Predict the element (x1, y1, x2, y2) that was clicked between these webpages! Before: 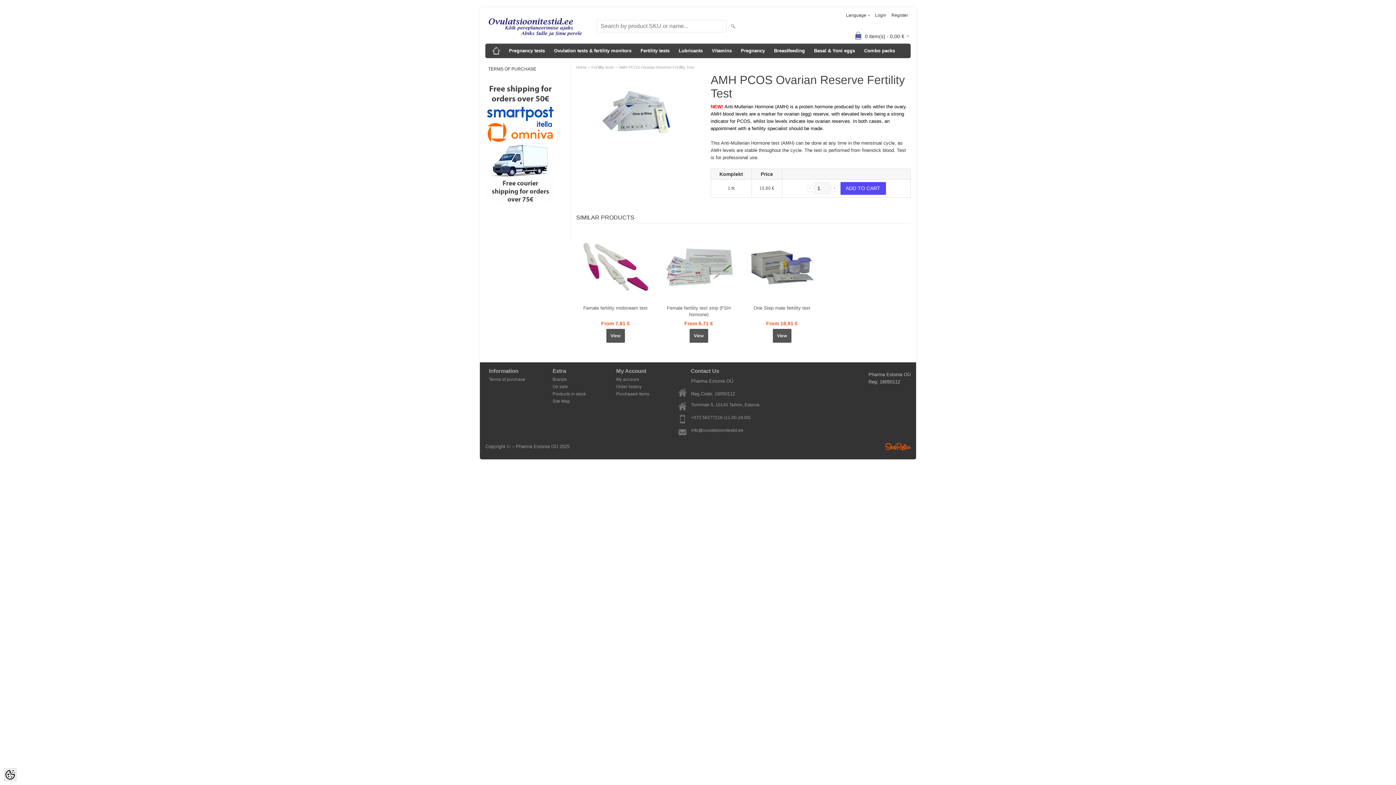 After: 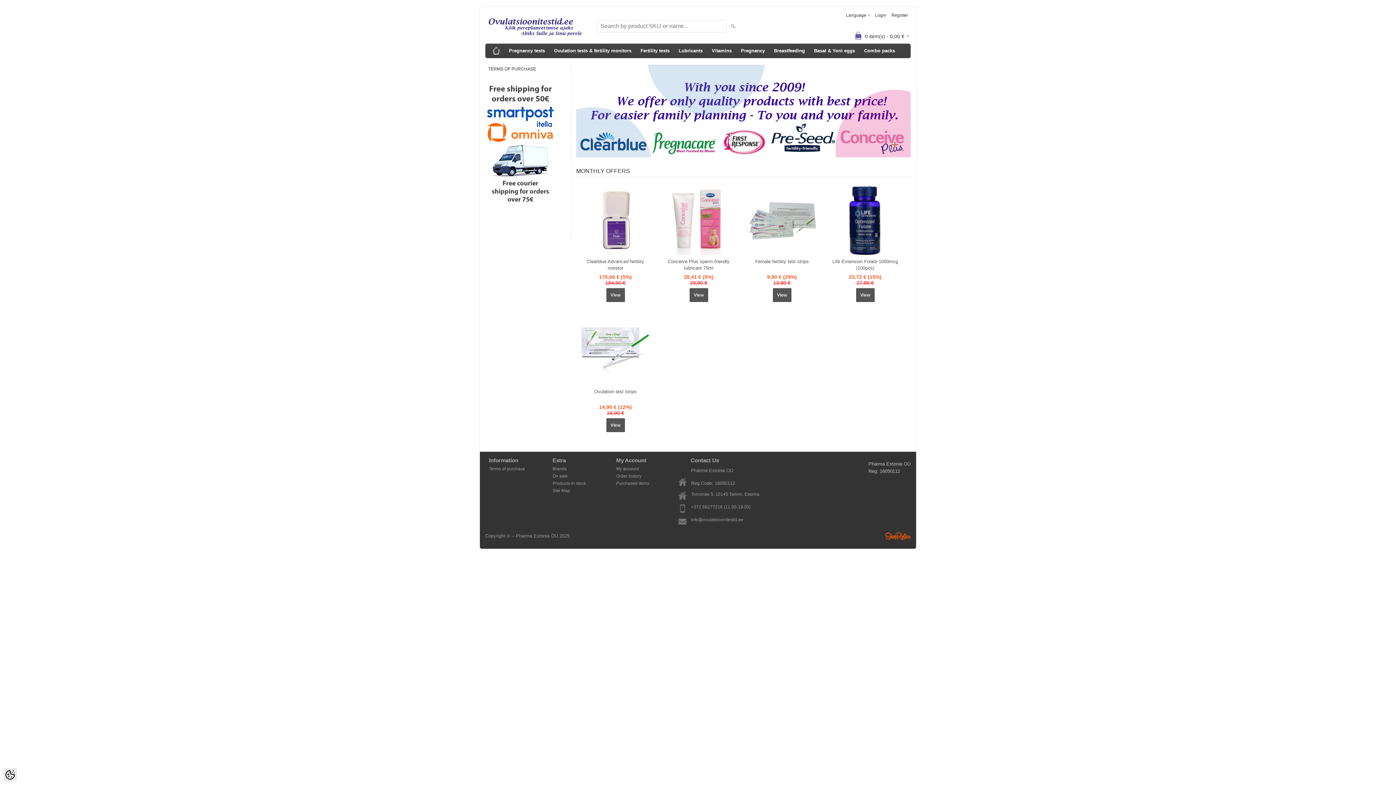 Action: bbox: (485, 14, 587, 37)